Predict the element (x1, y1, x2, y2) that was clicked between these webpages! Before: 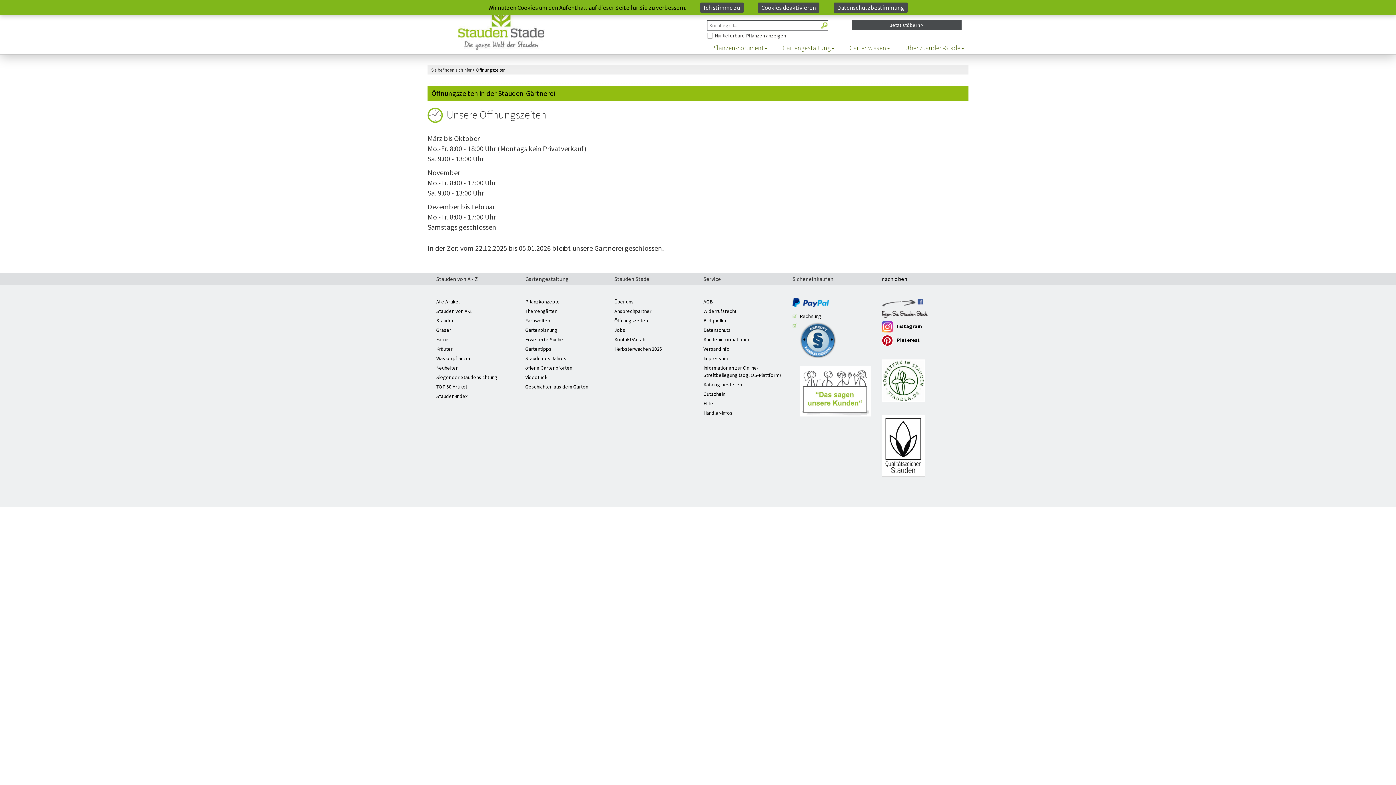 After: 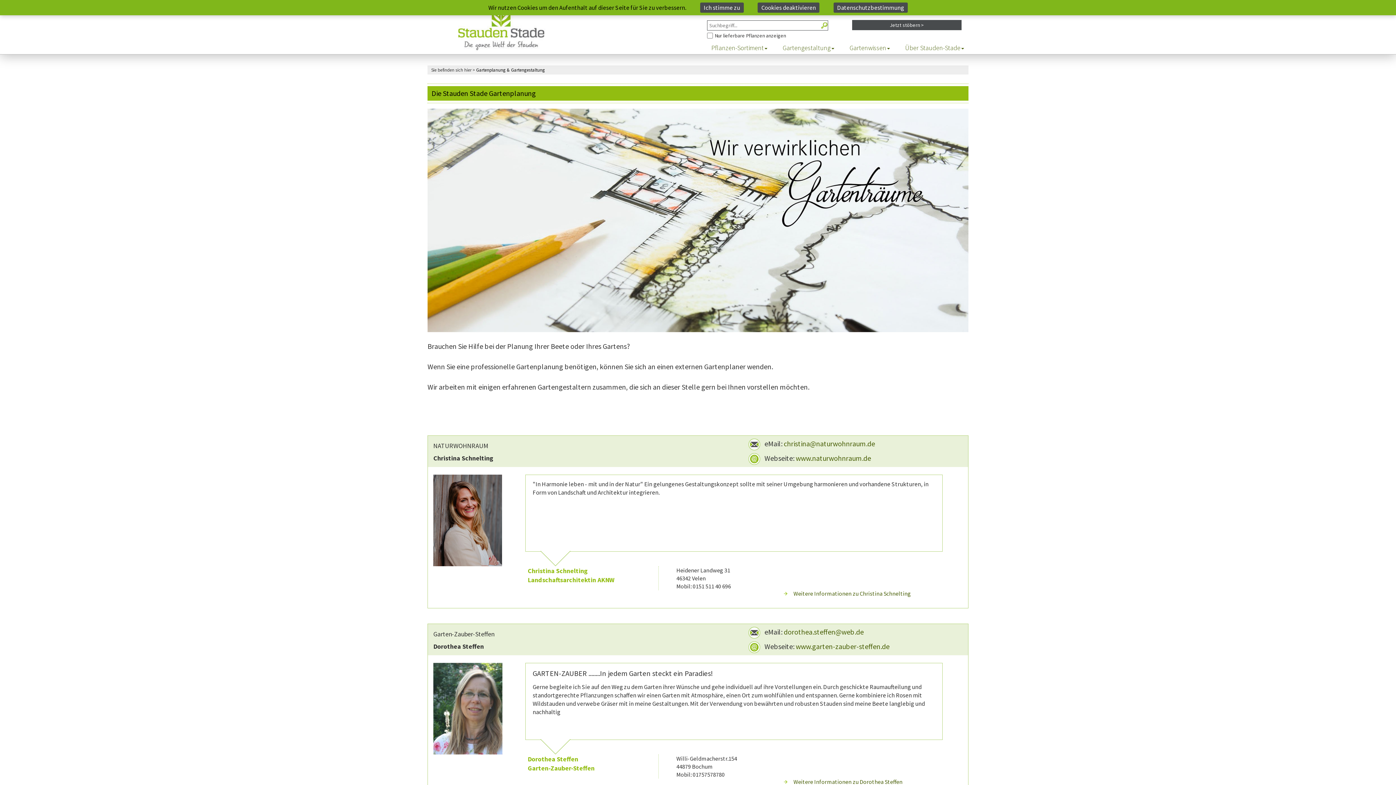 Action: label: Gartenplanung bbox: (525, 325, 603, 334)